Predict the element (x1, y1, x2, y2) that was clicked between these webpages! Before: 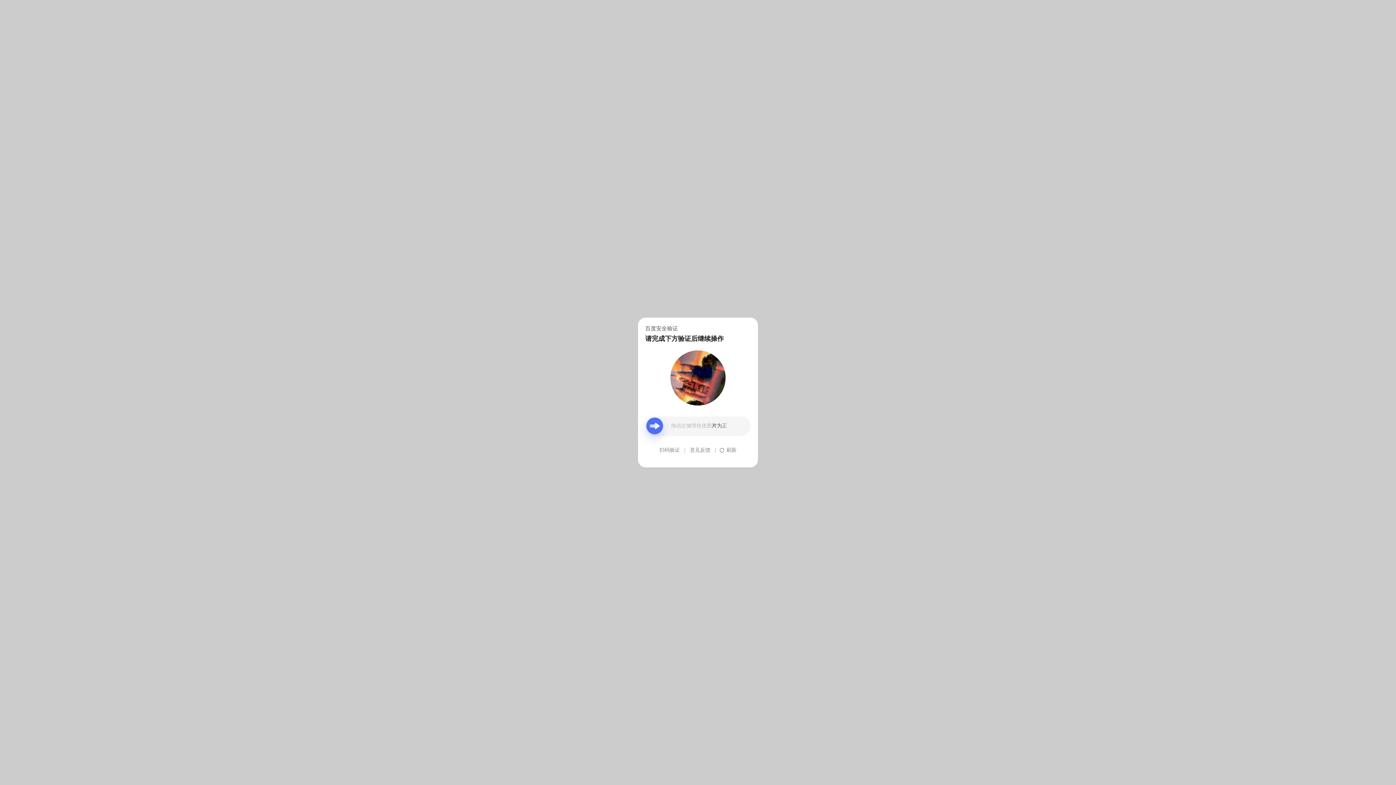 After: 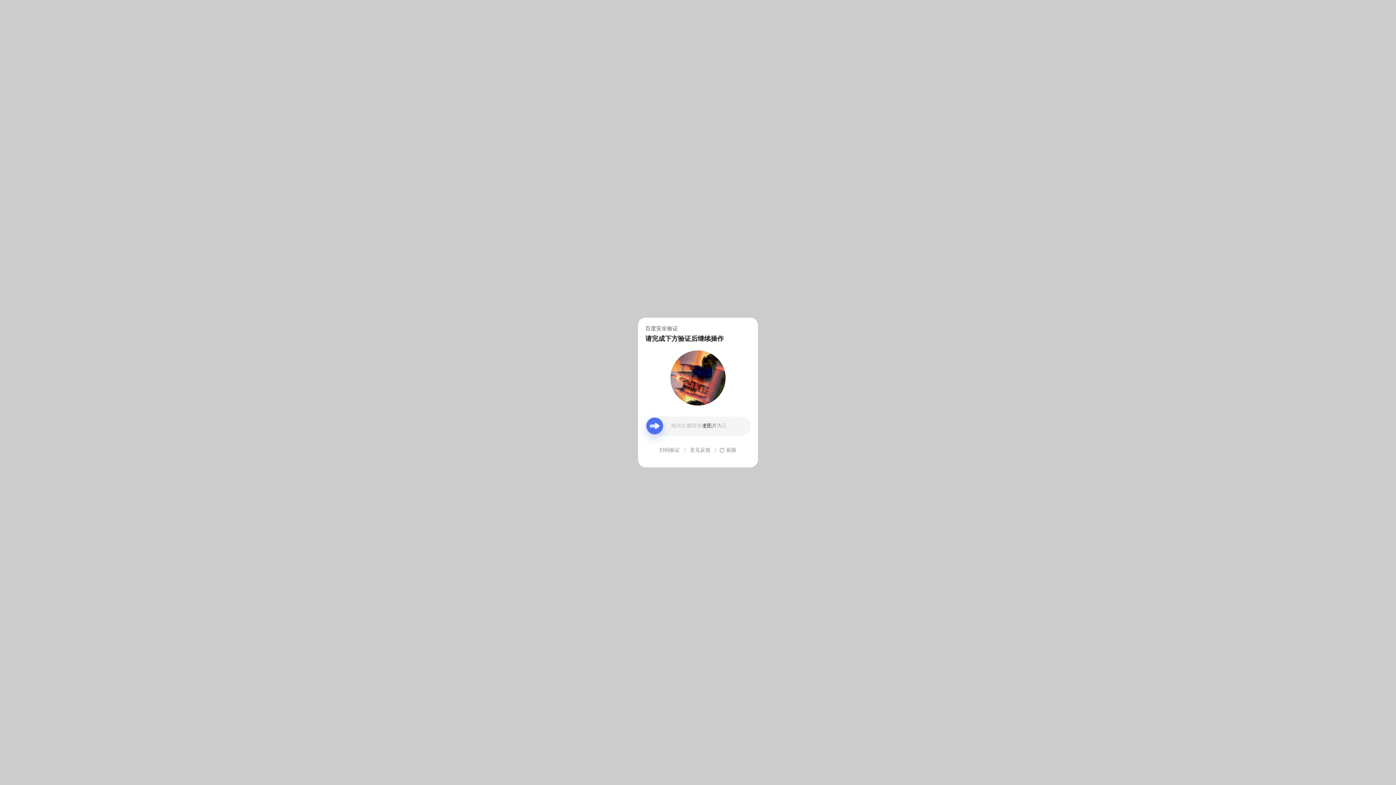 Action: label: 意见反馈 bbox: (690, 439, 710, 461)